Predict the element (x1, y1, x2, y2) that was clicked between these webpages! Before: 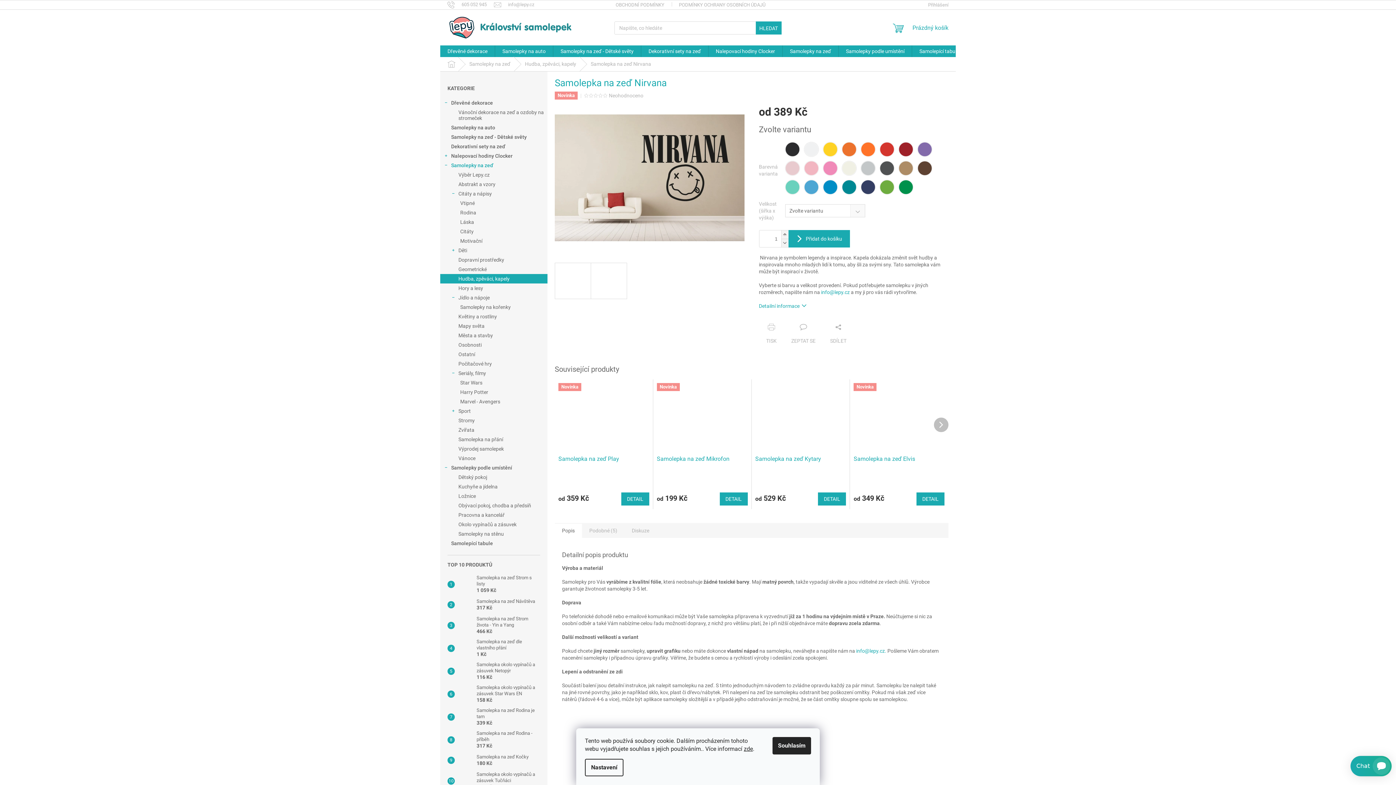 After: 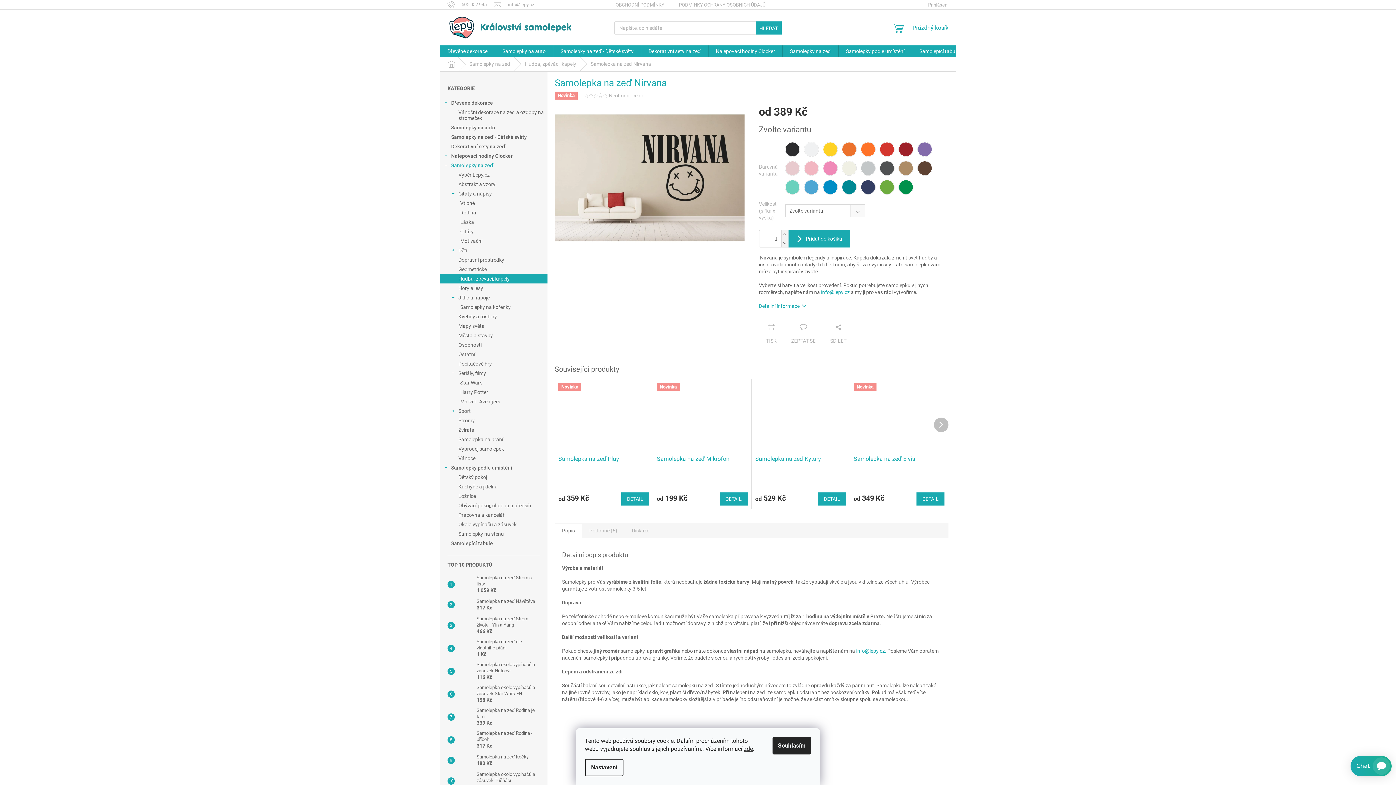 Action: bbox: (781, 239, 788, 247) label: Snížit množství o 1